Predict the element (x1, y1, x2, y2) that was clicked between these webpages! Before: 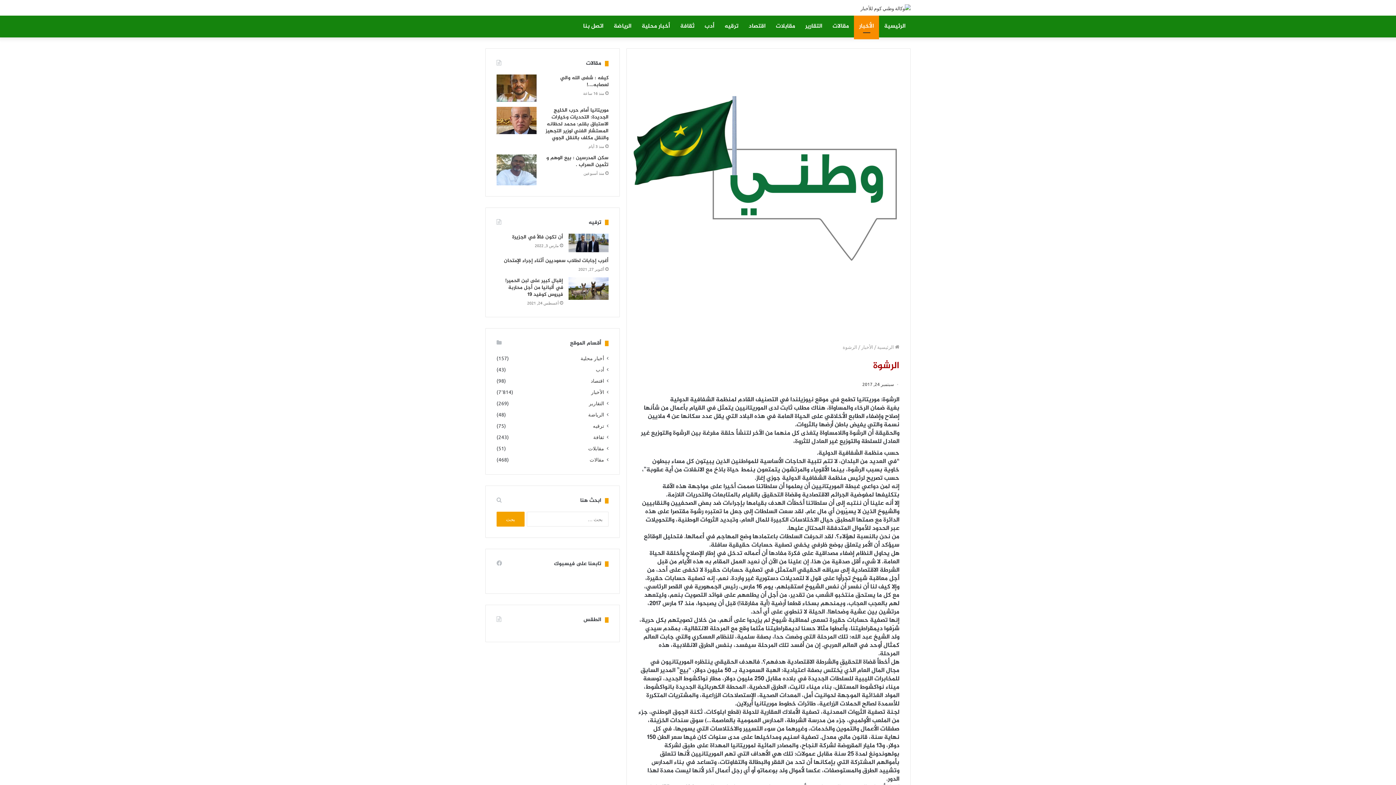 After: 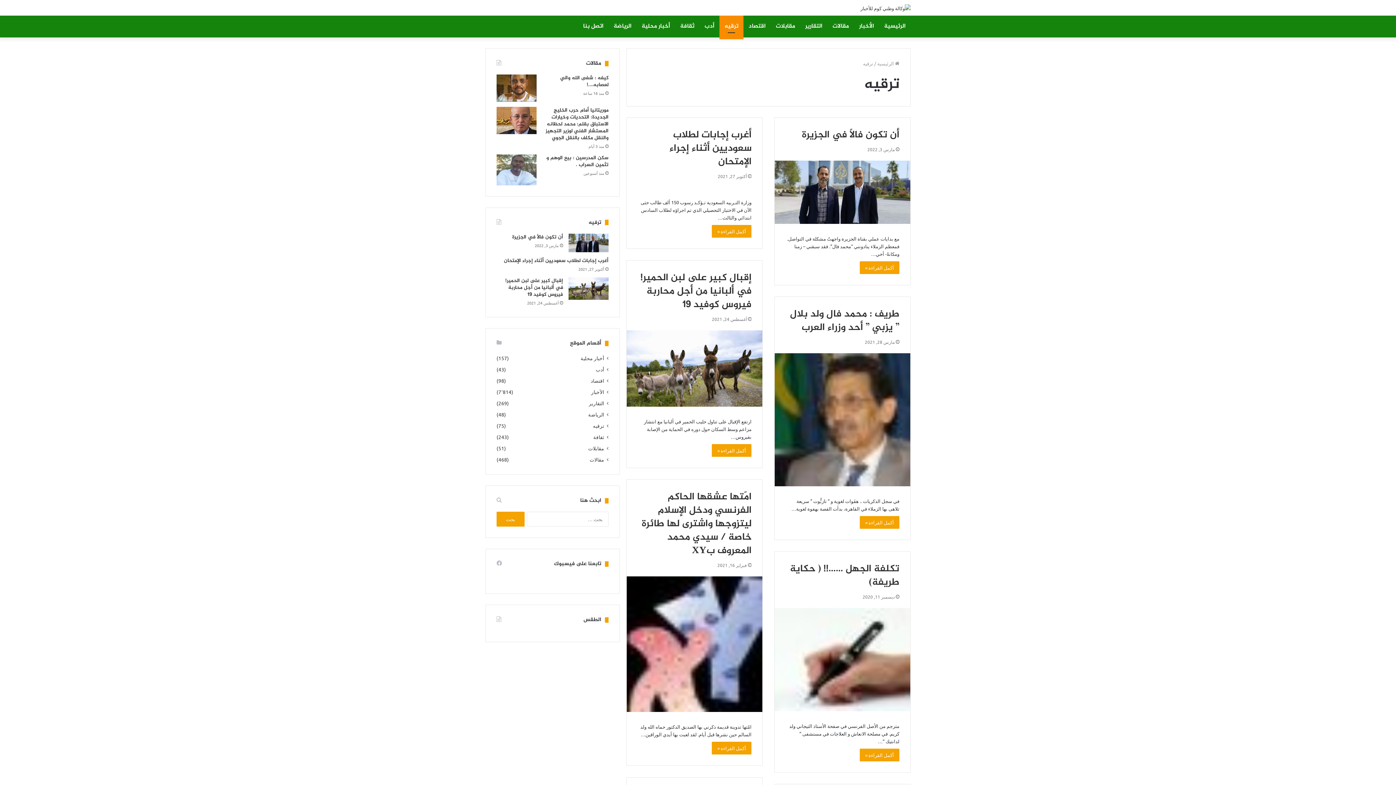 Action: label: ترقيه bbox: (593, 422, 604, 429)